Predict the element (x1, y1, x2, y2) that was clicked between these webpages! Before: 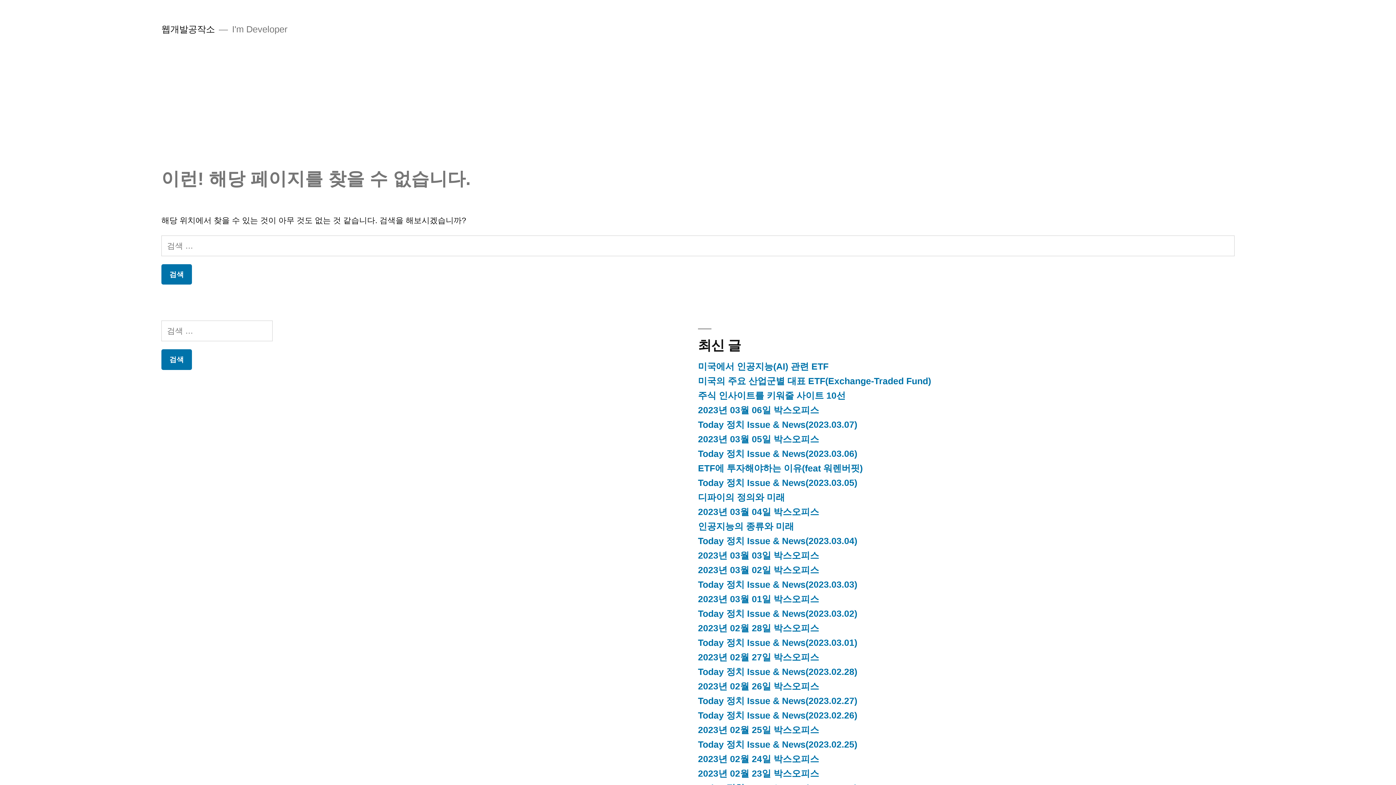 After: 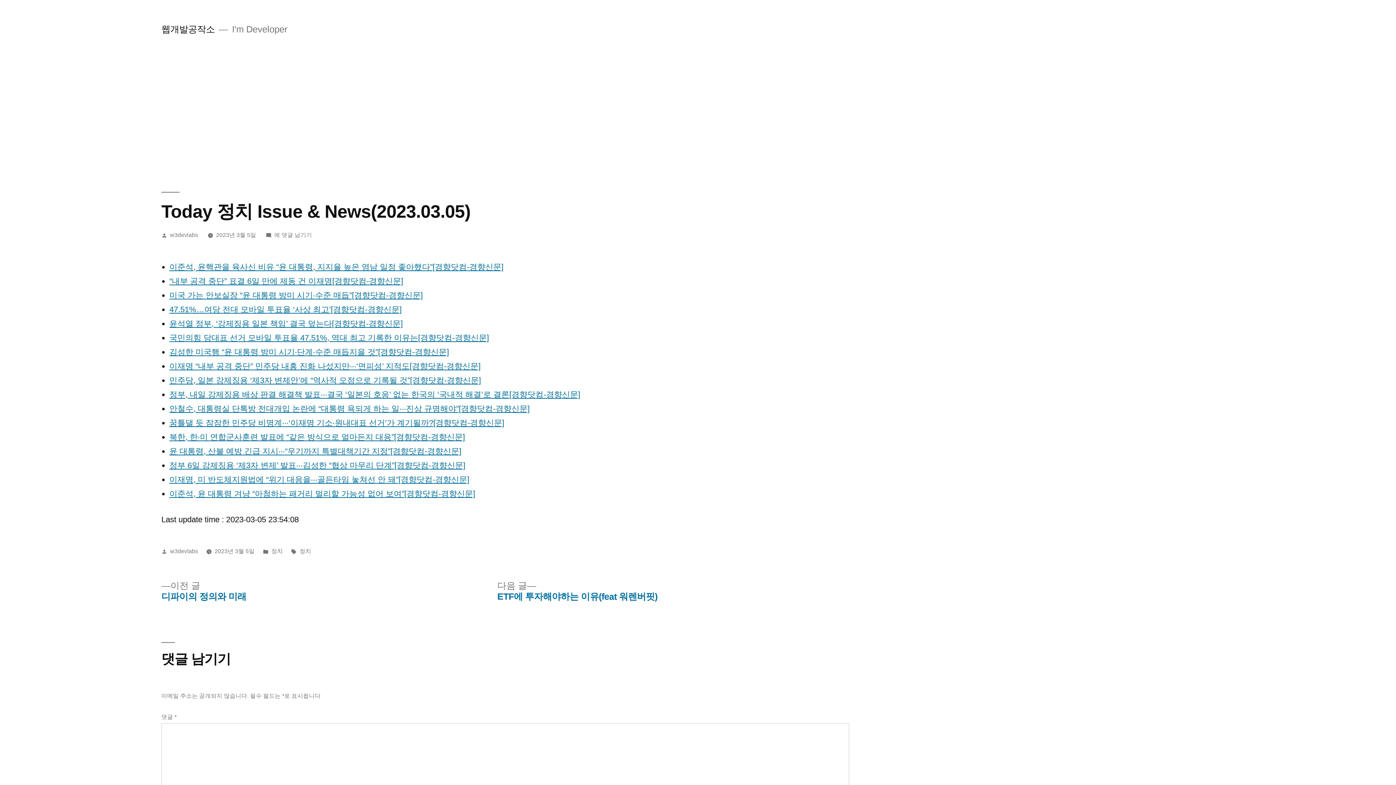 Action: label: Today 정치 Issue & News(2023.03.05) bbox: (698, 478, 857, 488)